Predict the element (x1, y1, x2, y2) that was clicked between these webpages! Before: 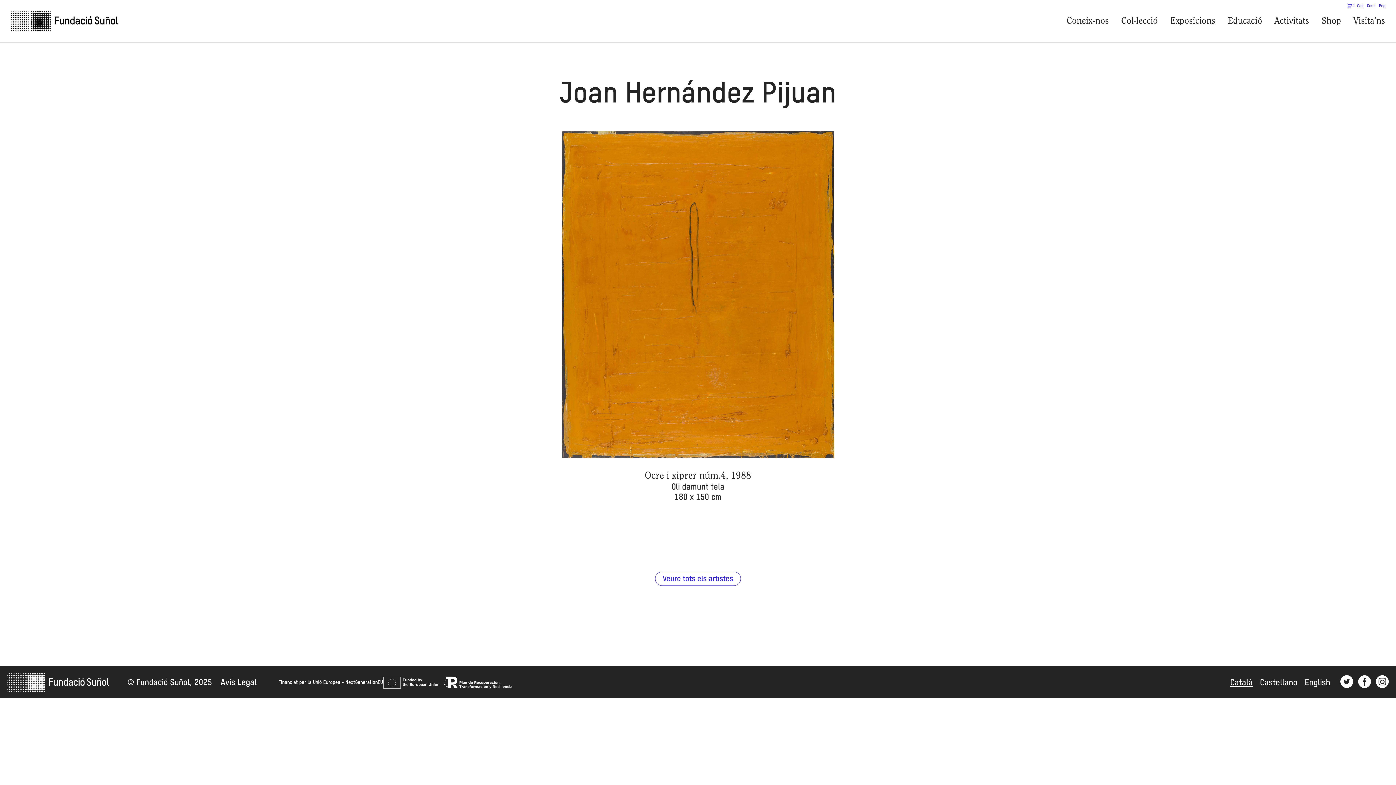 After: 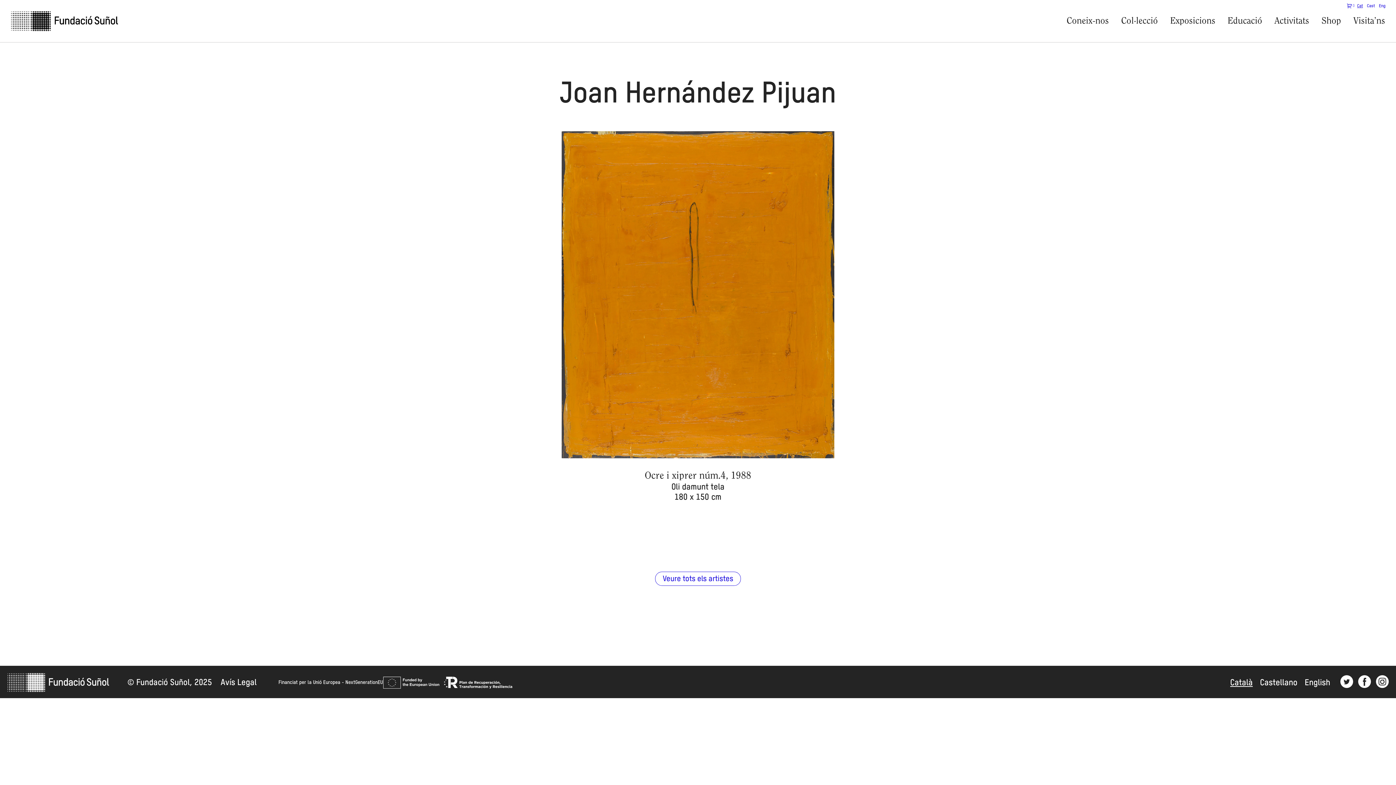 Action: bbox: (1226, 677, 1256, 689) label: Català